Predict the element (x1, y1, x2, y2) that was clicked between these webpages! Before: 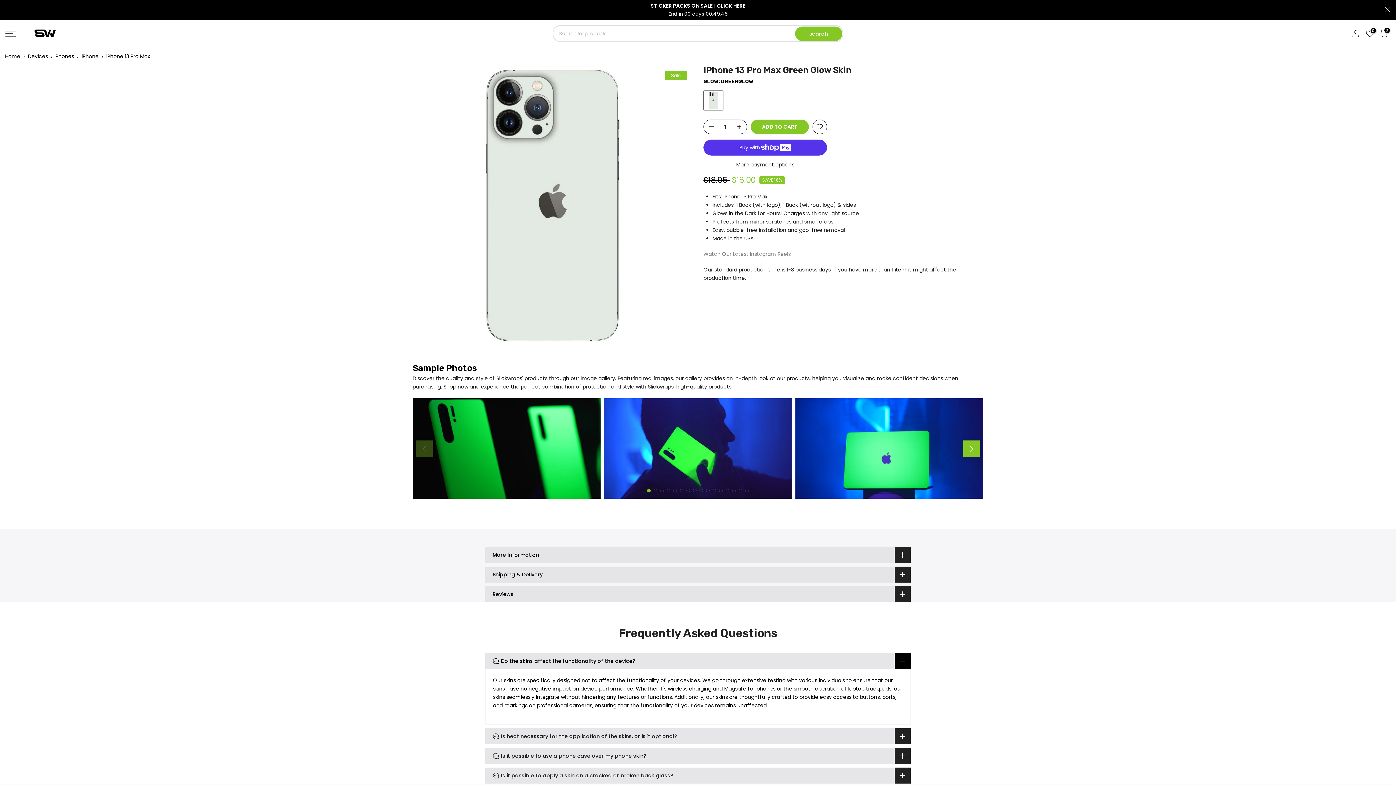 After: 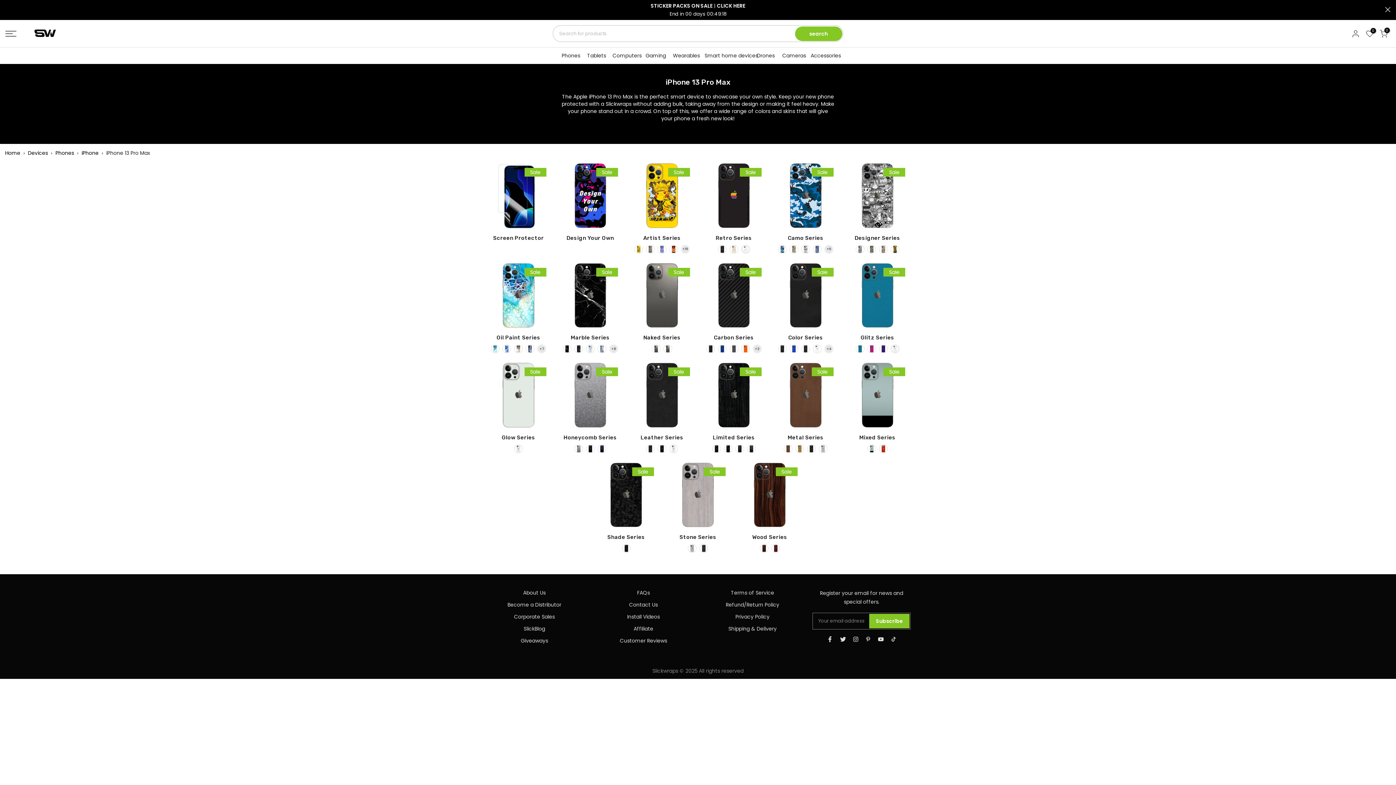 Action: bbox: (106, 52, 150, 60) label: iPhone 13 Pro Max